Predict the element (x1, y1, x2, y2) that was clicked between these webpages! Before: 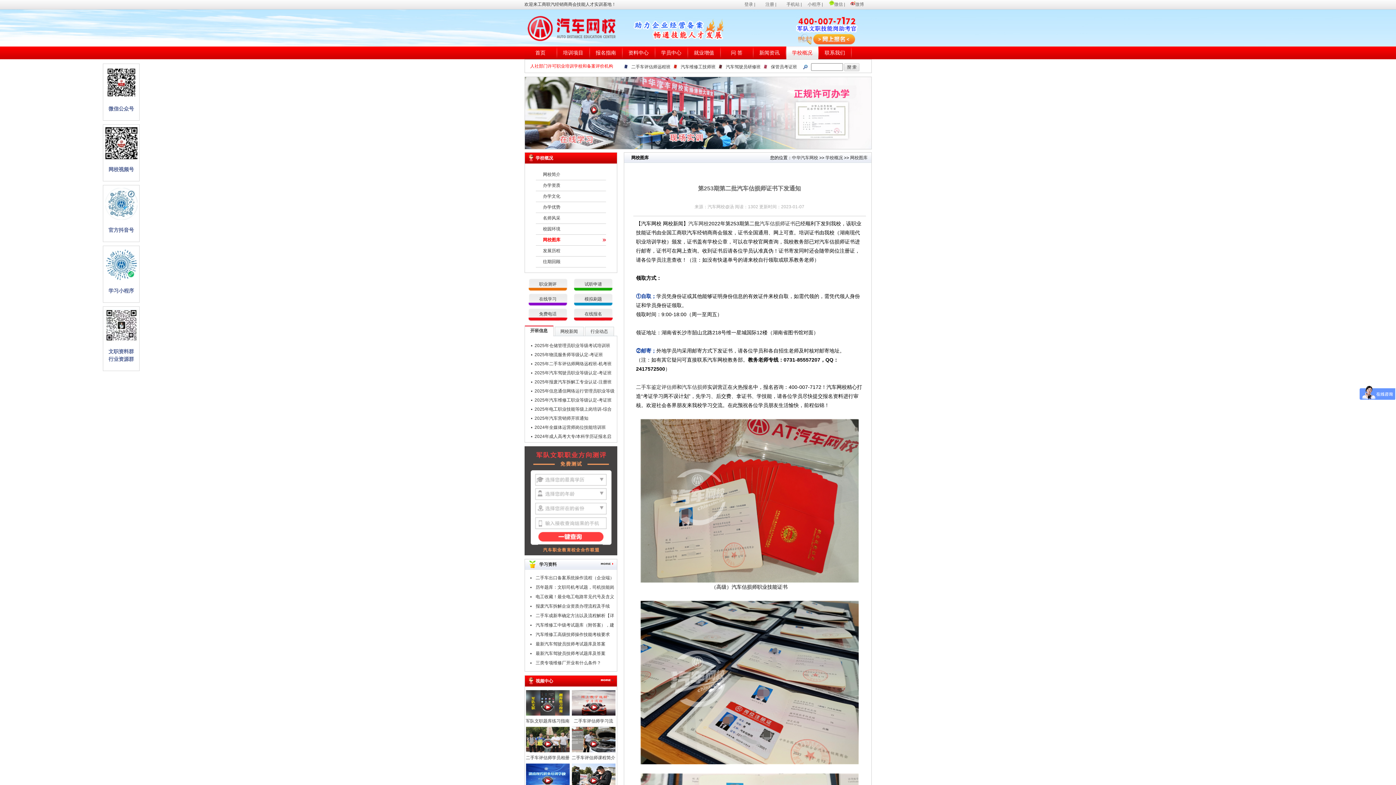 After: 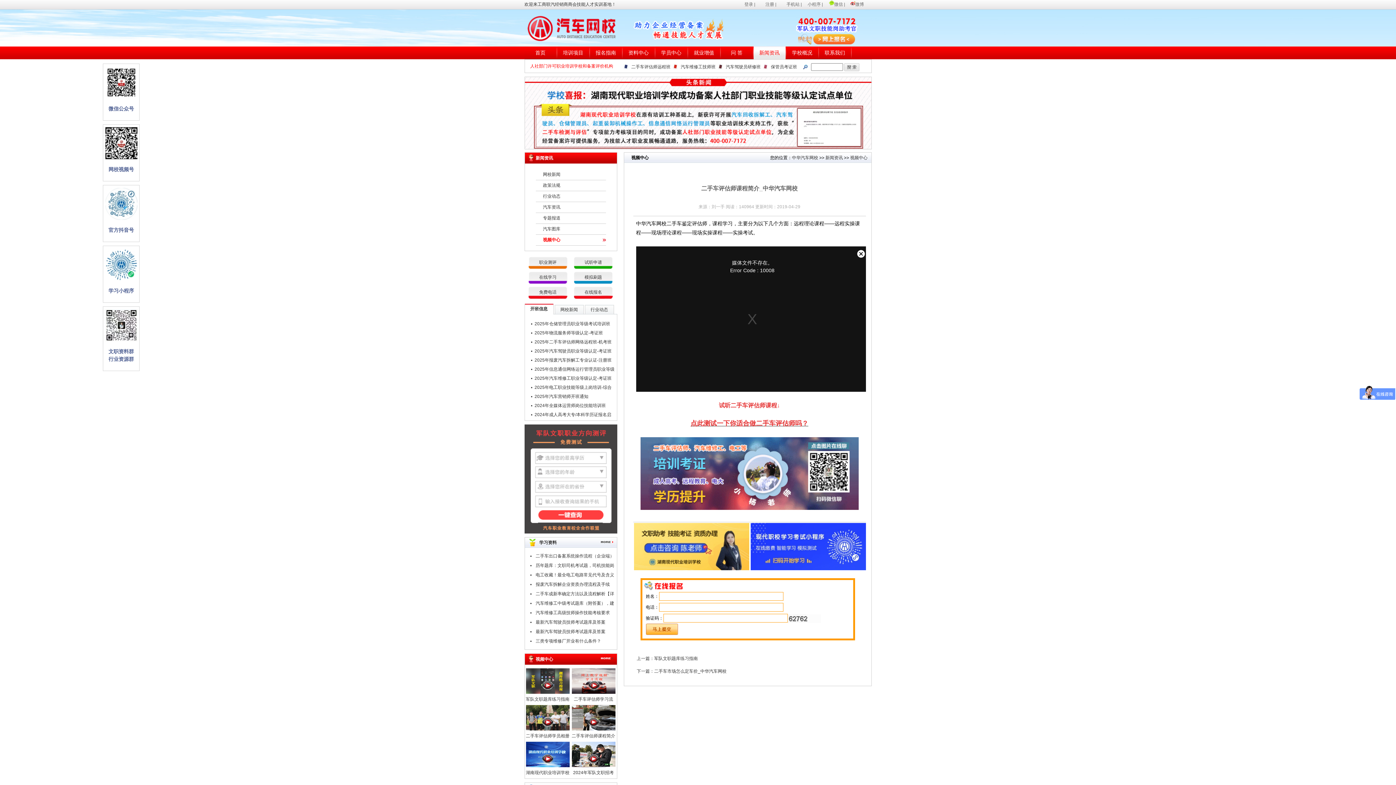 Action: label: 二手车评估师课程简介_中华汽车网校 bbox: (571, 748, 615, 753)